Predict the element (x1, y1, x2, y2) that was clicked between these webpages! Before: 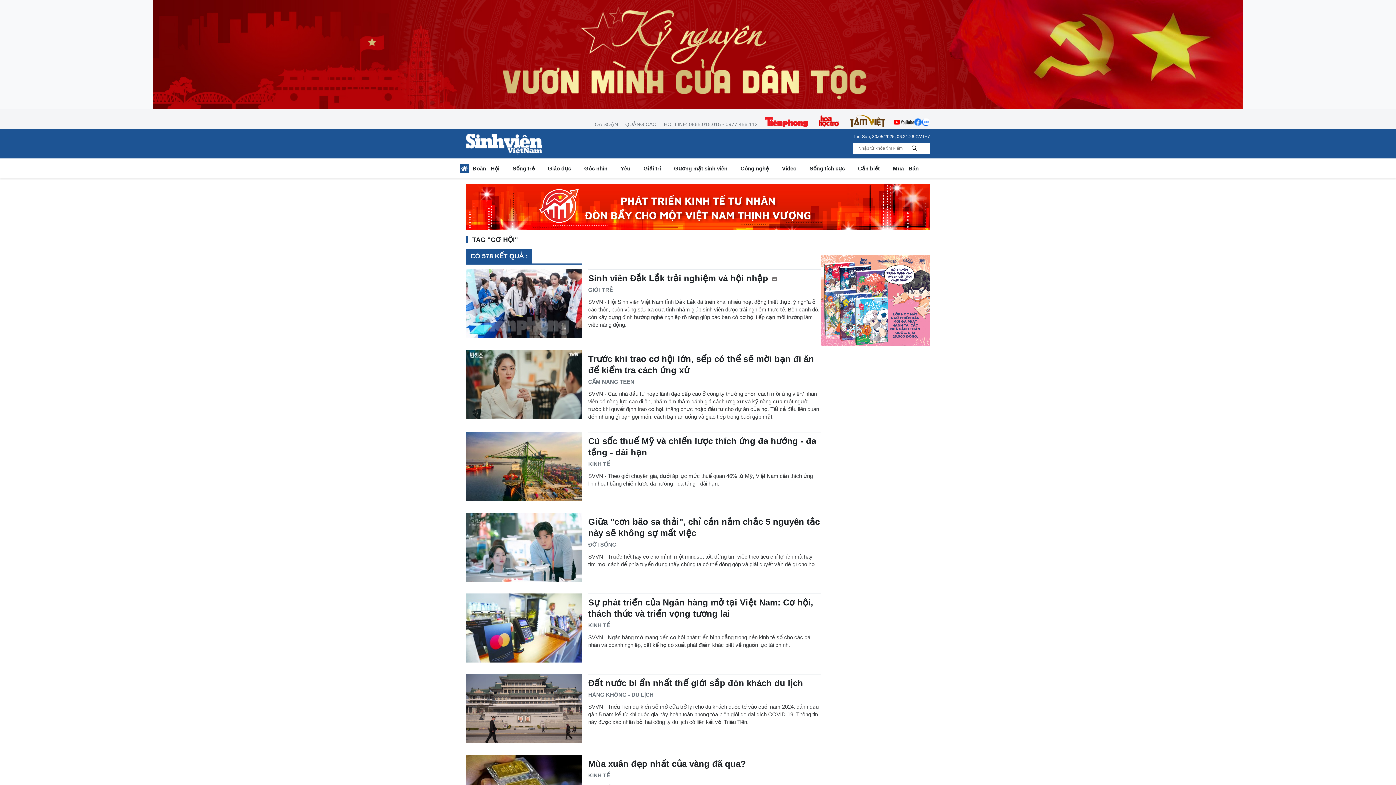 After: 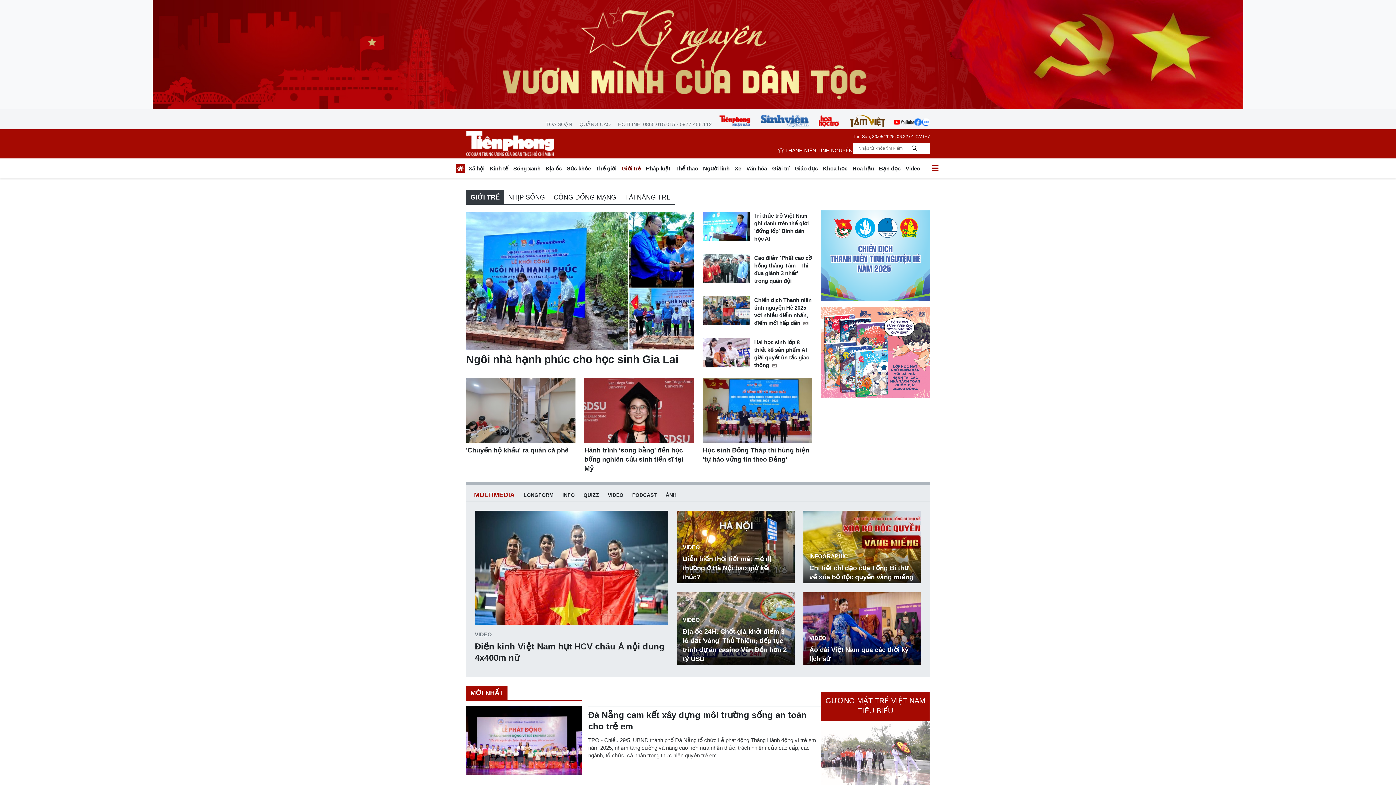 Action: bbox: (588, 286, 612, 293) label: GIỚI TRẺ